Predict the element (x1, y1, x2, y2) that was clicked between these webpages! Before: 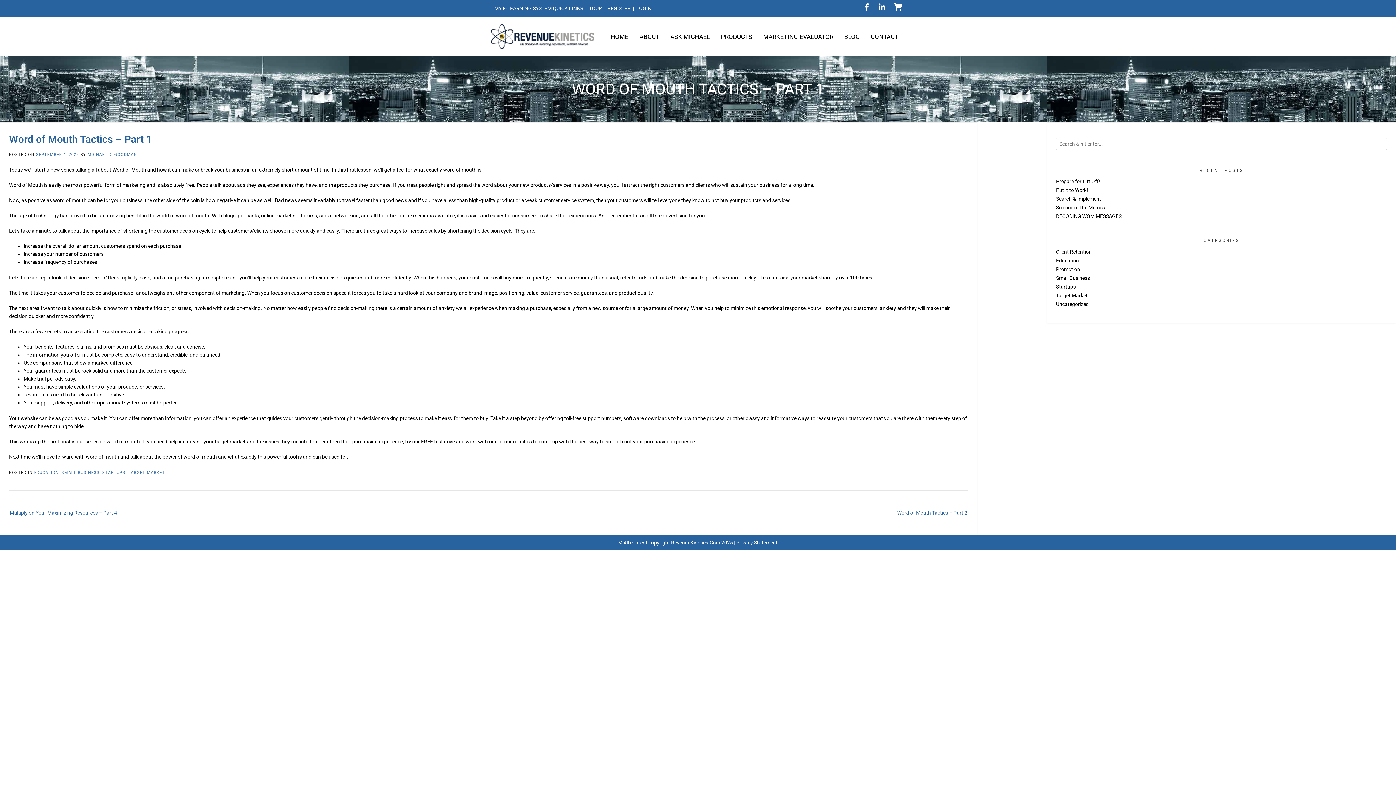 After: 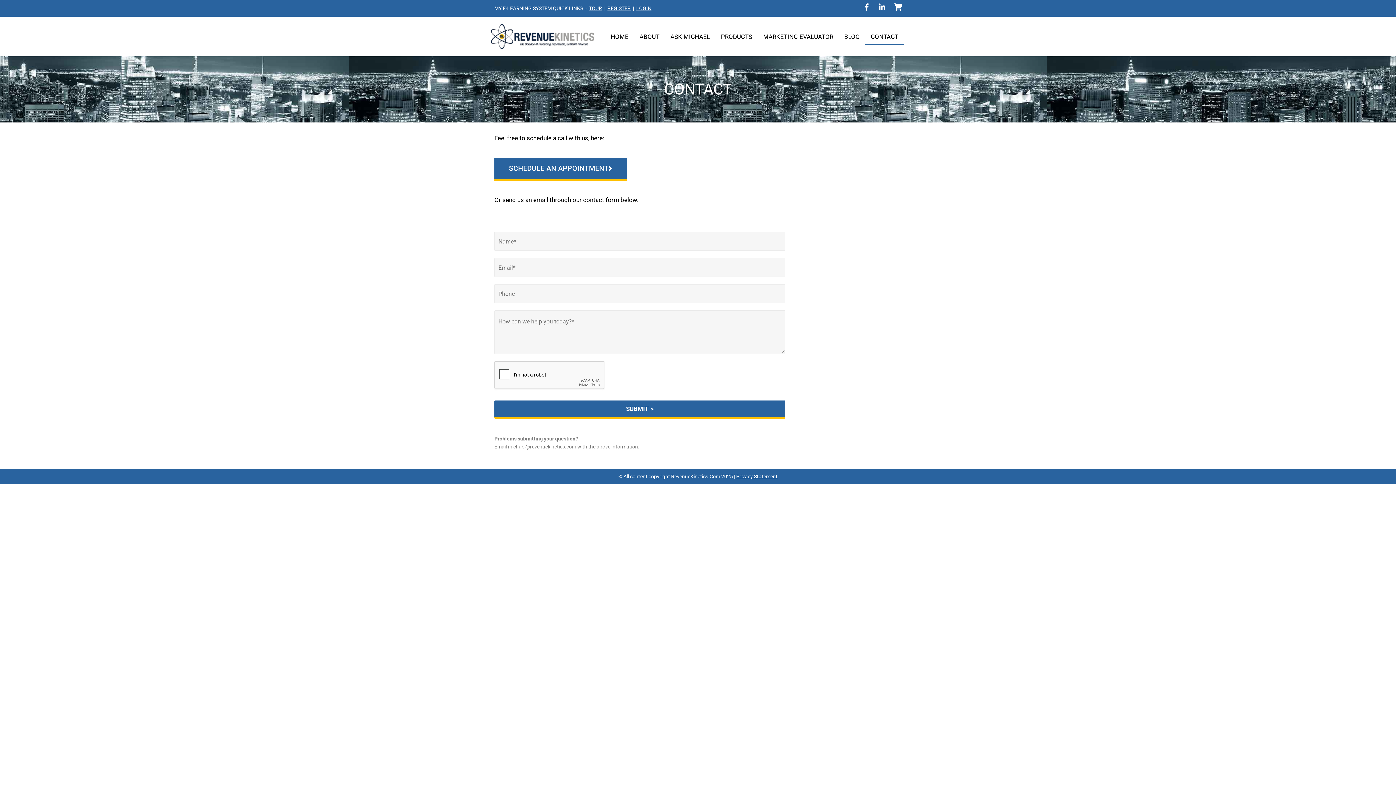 Action: bbox: (865, 28, 904, 44) label: CONTACT